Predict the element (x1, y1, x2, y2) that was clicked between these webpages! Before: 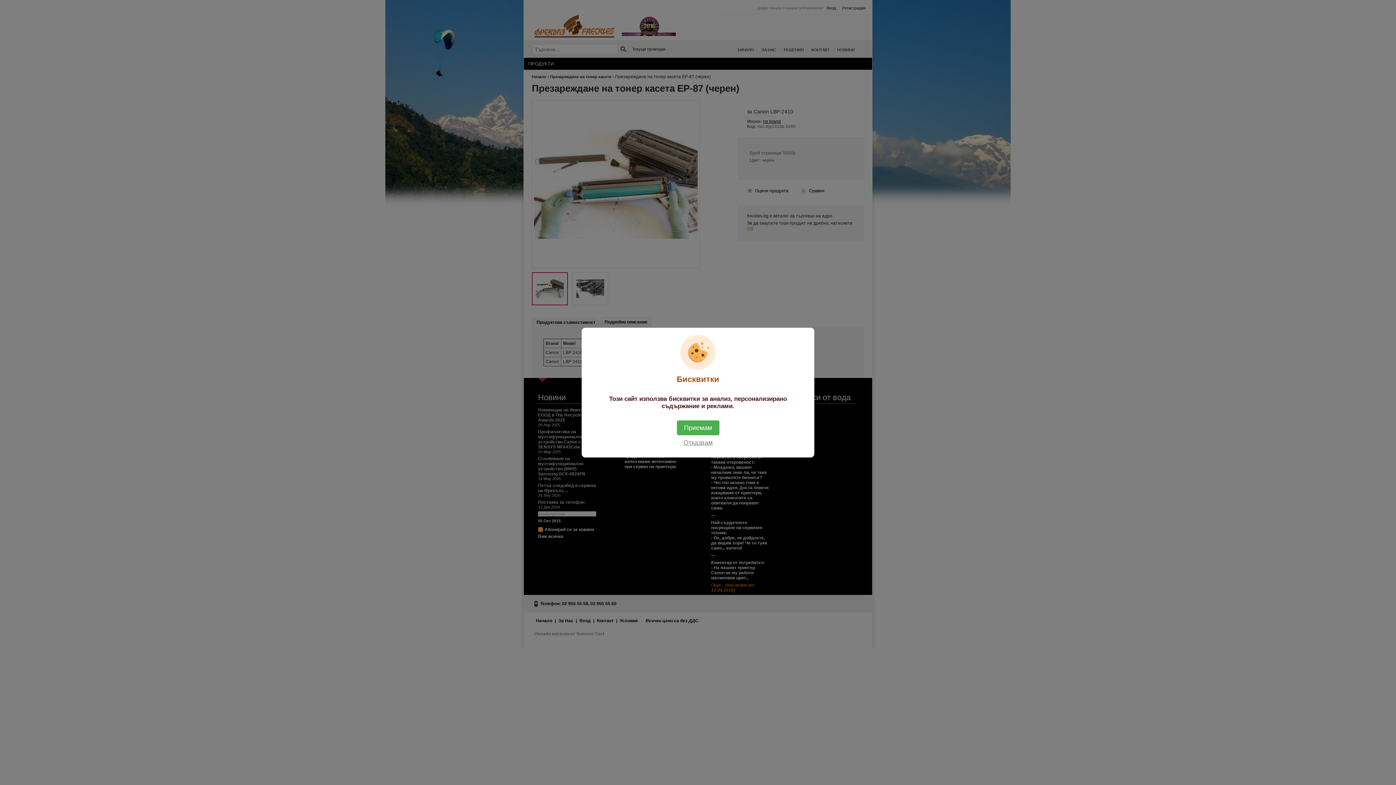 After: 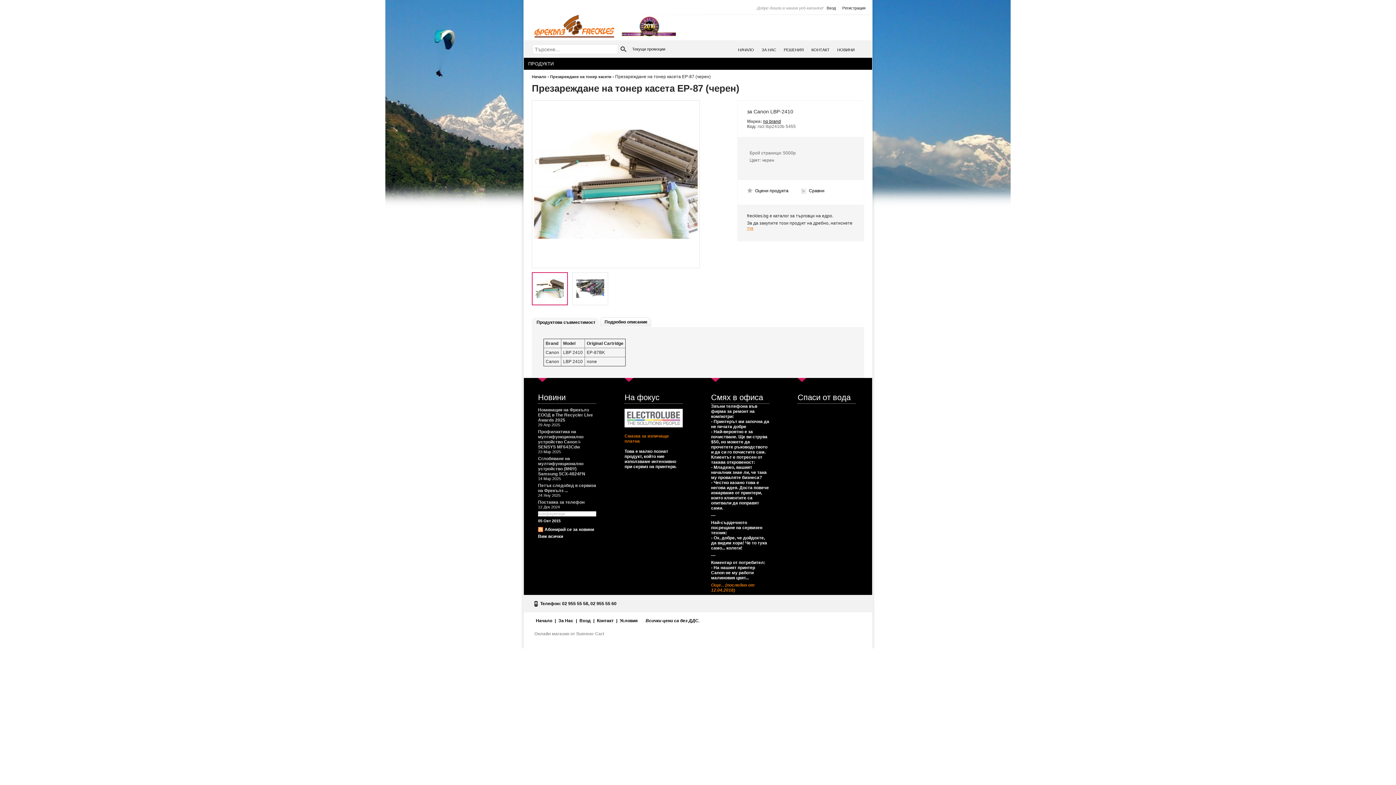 Action: bbox: (676, 435, 720, 450) label: Отказвам